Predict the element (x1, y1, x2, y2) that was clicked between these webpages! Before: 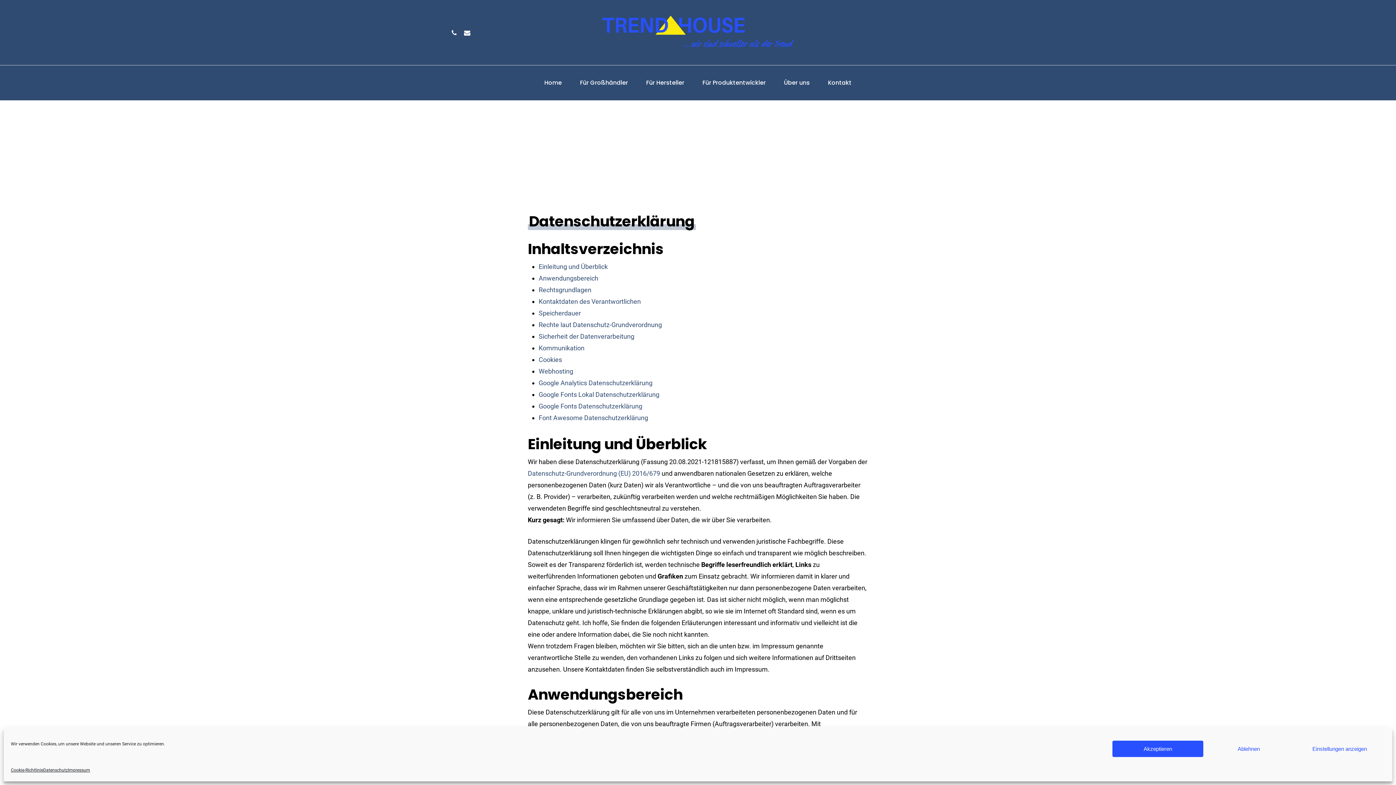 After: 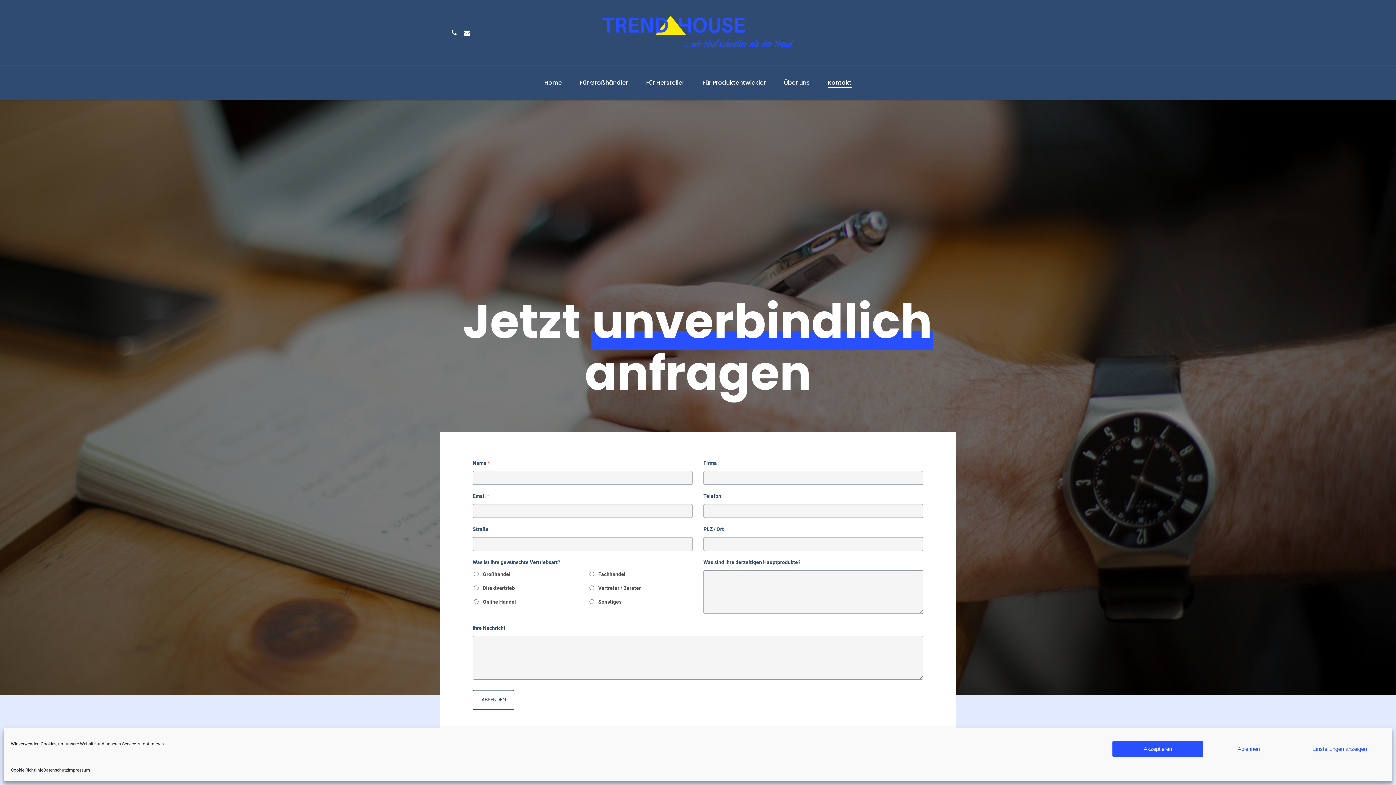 Action: label: Kontakt bbox: (828, 80, 851, 85)